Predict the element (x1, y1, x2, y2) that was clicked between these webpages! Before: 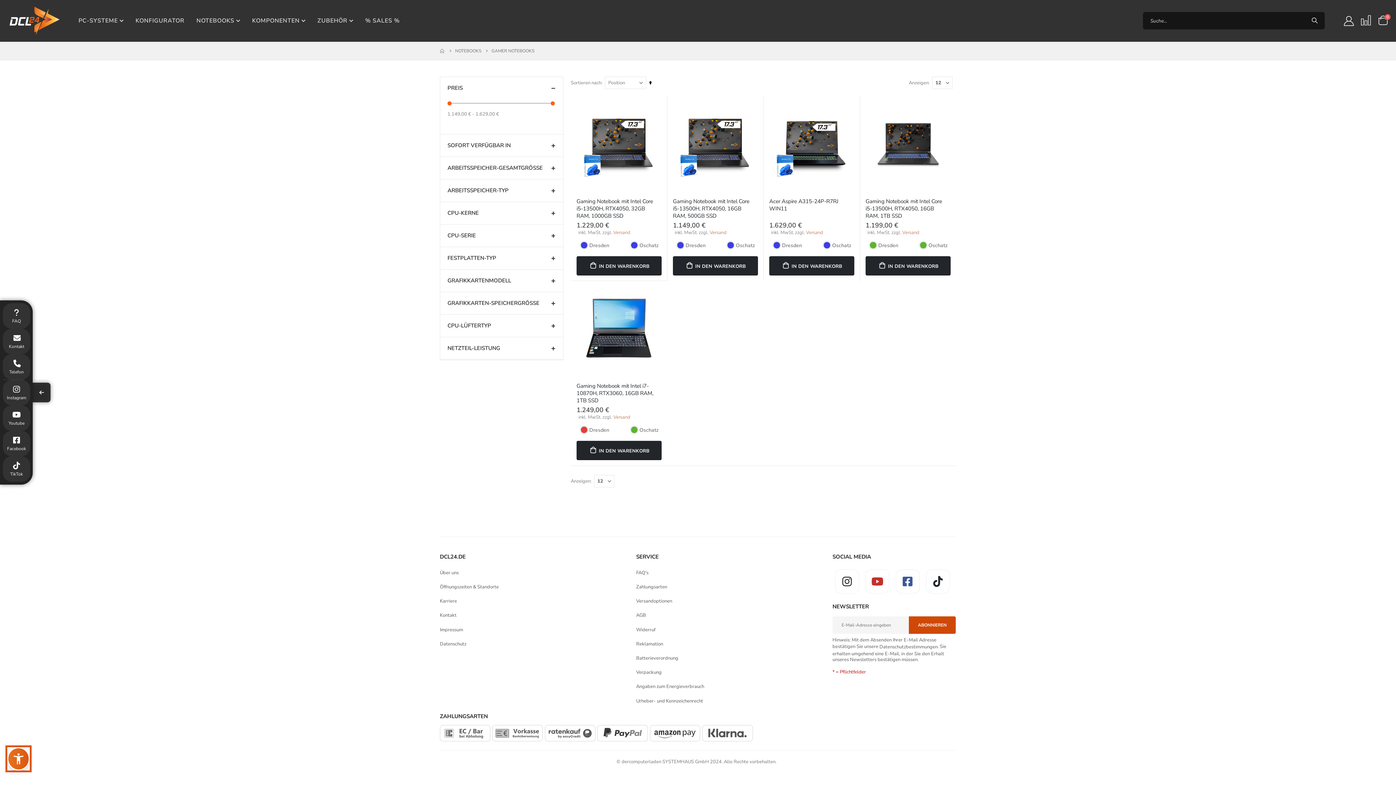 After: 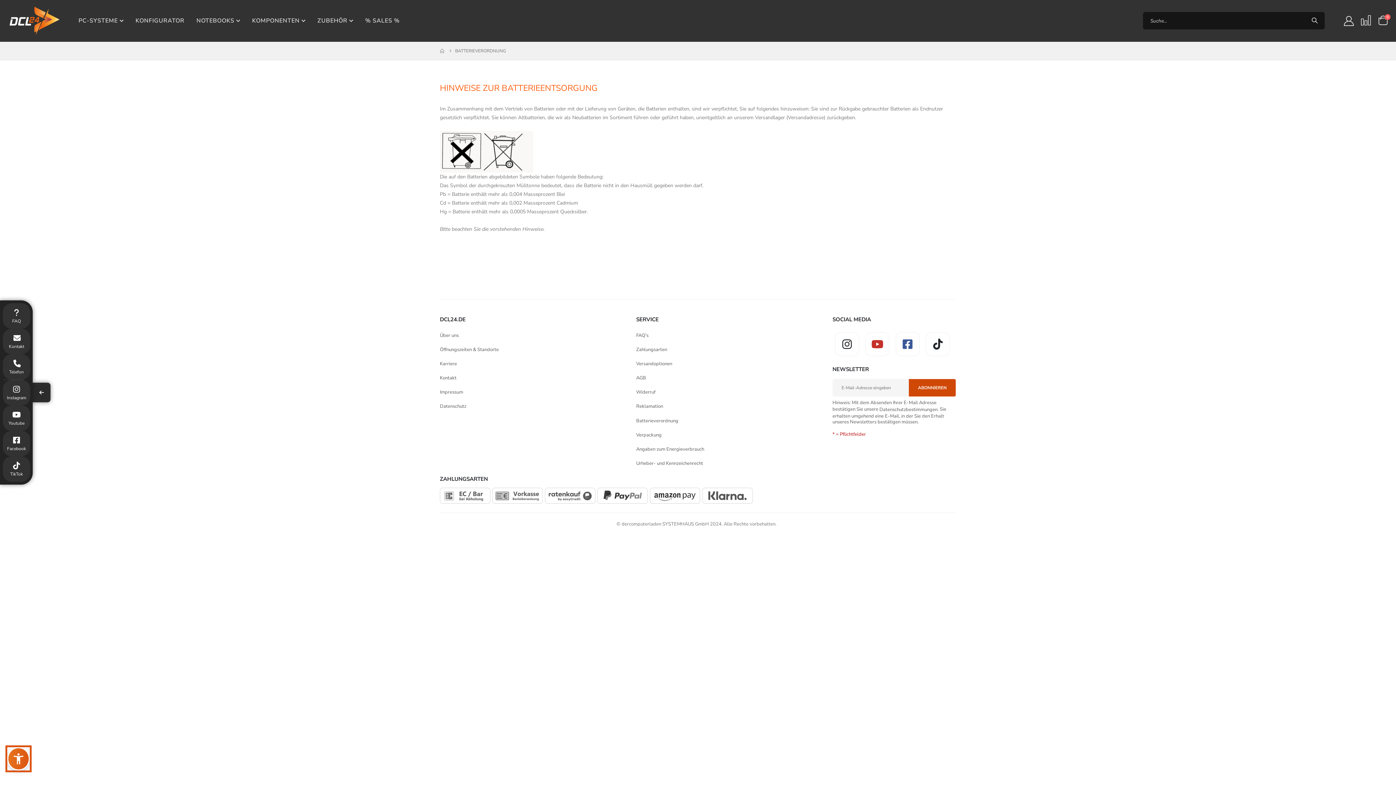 Action: label: Batterieverordnung bbox: (636, 736, 678, 747)